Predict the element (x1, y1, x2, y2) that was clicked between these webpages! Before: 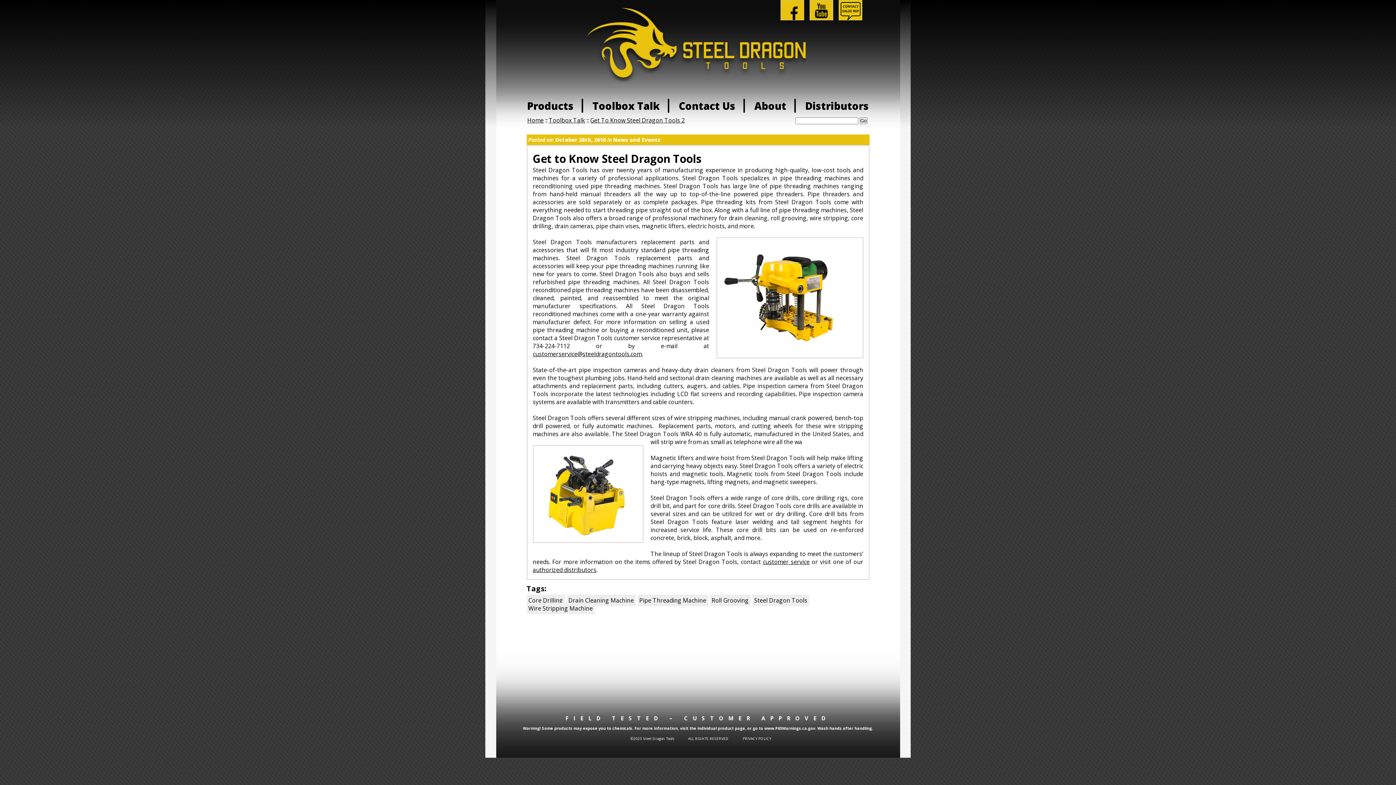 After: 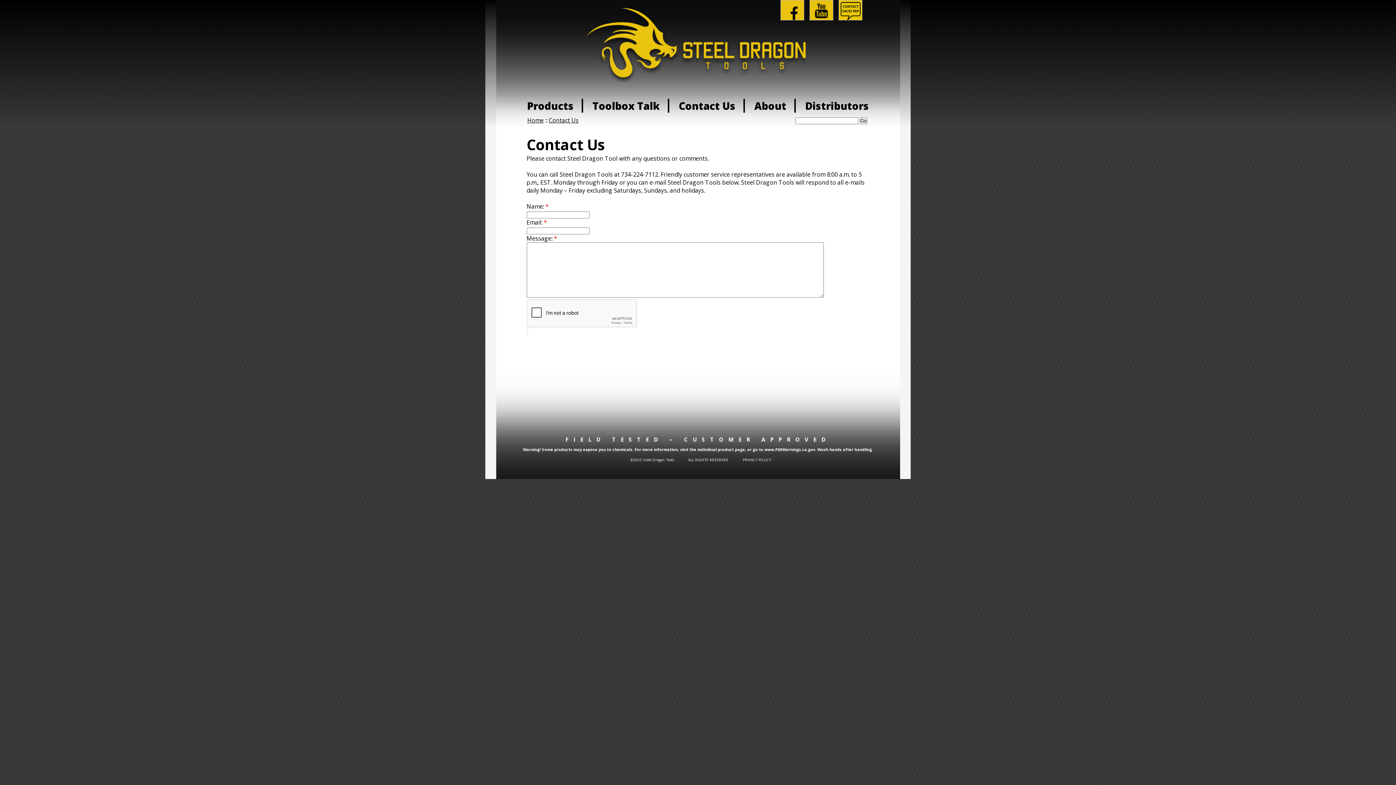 Action: bbox: (670, 98, 745, 112) label: Contact Us